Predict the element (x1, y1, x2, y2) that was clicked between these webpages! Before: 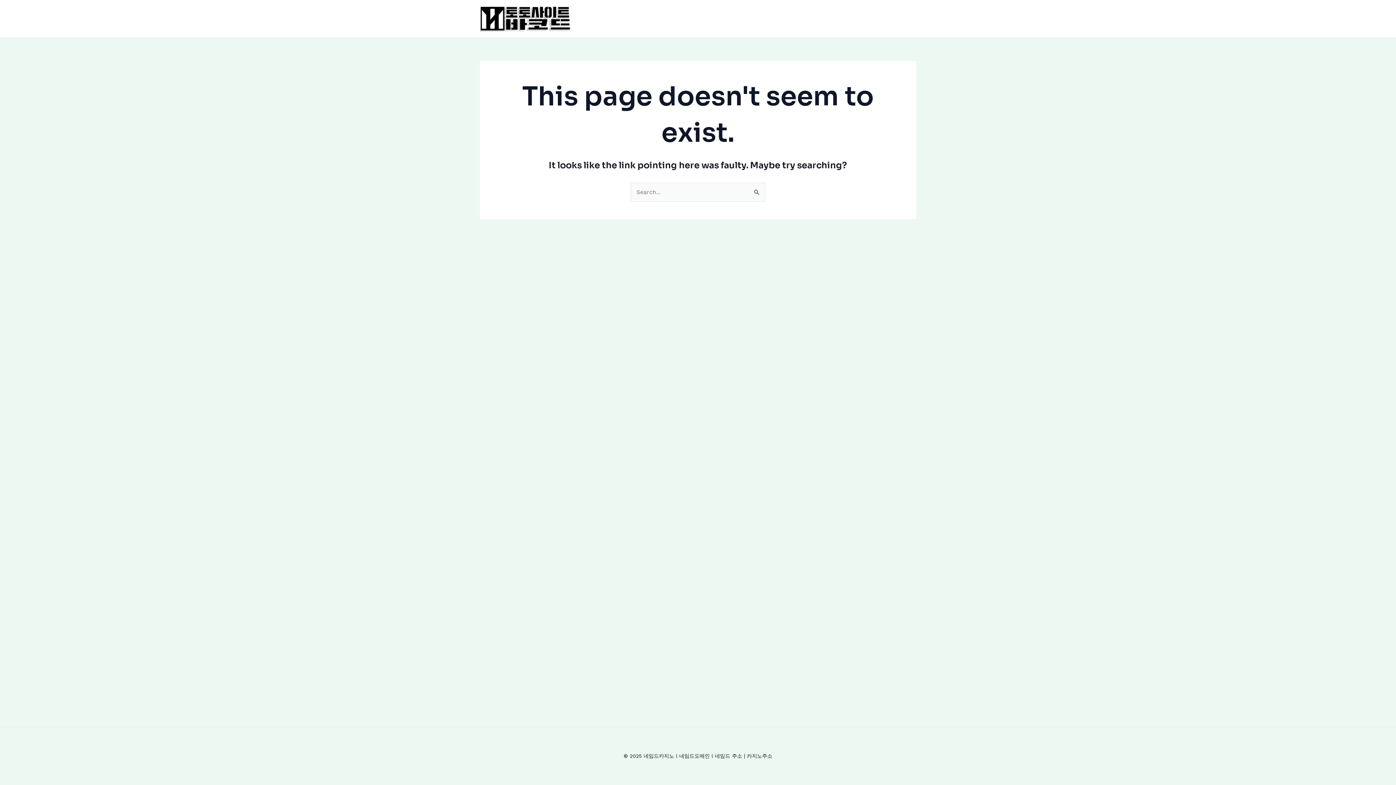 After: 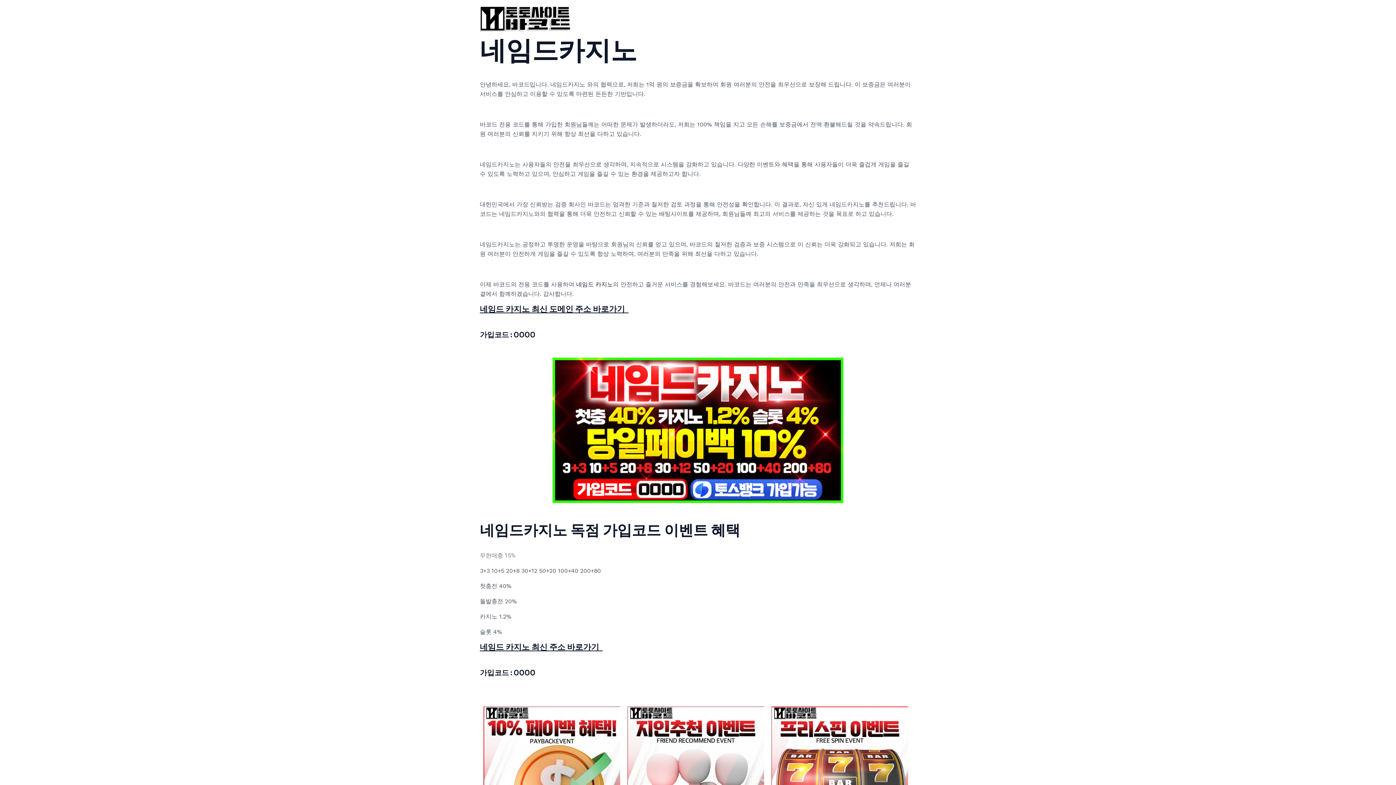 Action: bbox: (480, 14, 570, 21)